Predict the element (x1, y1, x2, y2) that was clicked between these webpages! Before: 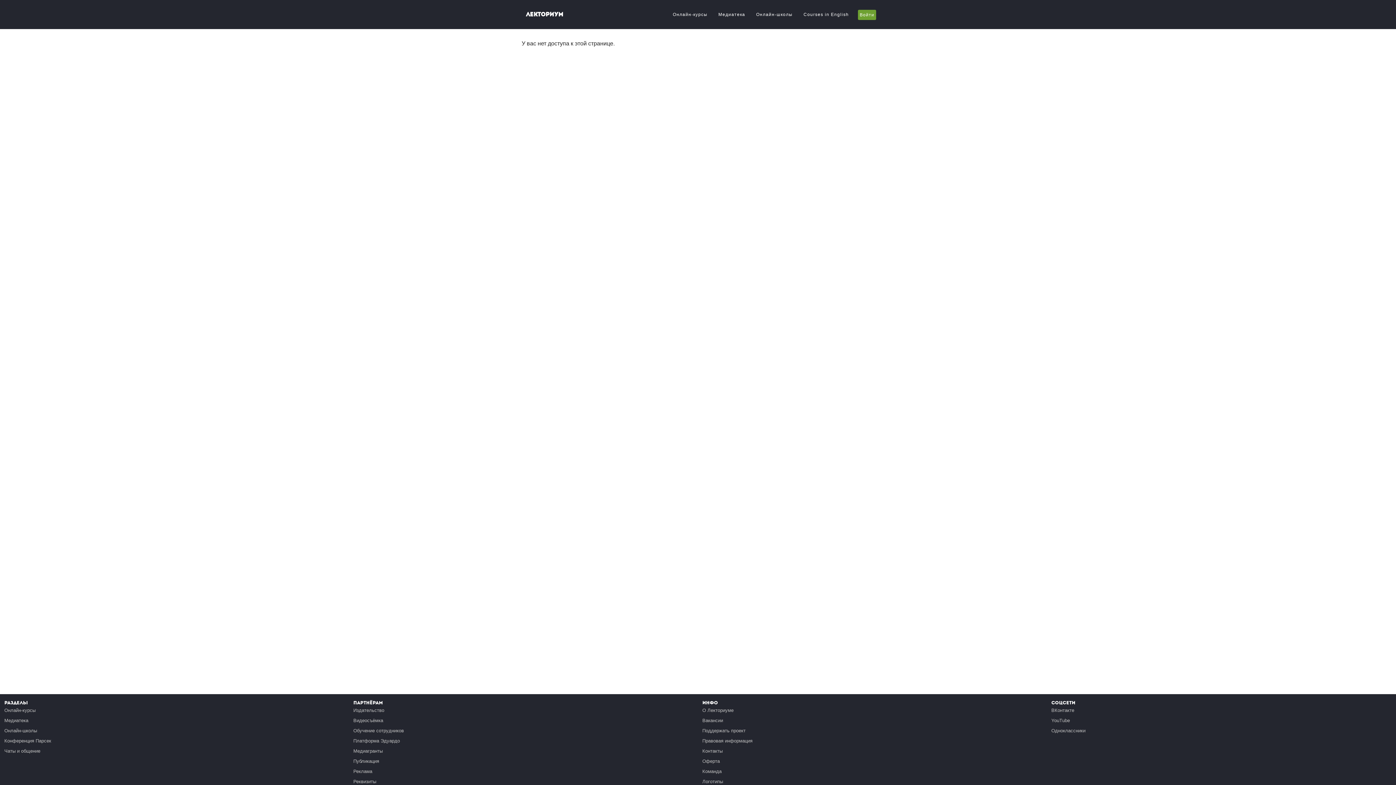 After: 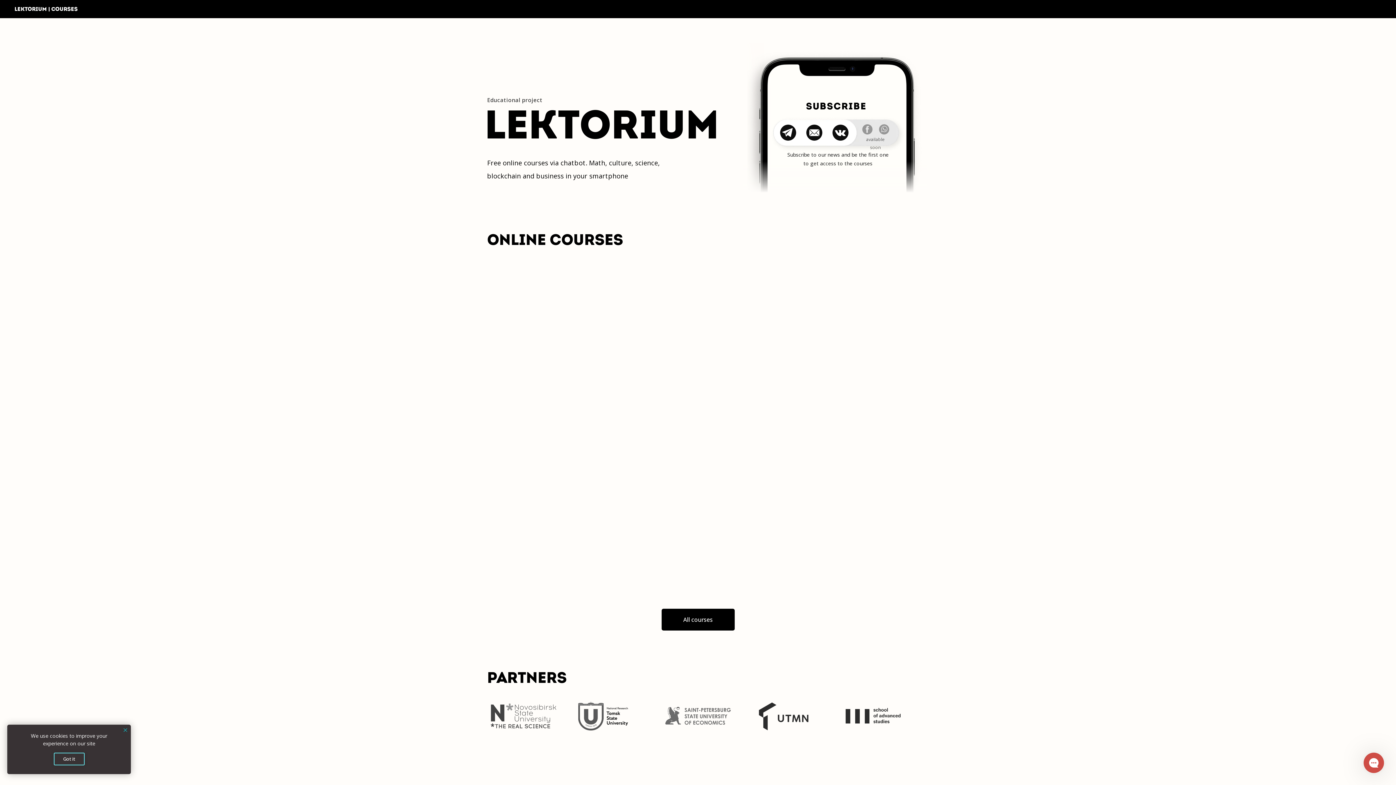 Action: label: Courses in English bbox: (801, 3, 850, 25)